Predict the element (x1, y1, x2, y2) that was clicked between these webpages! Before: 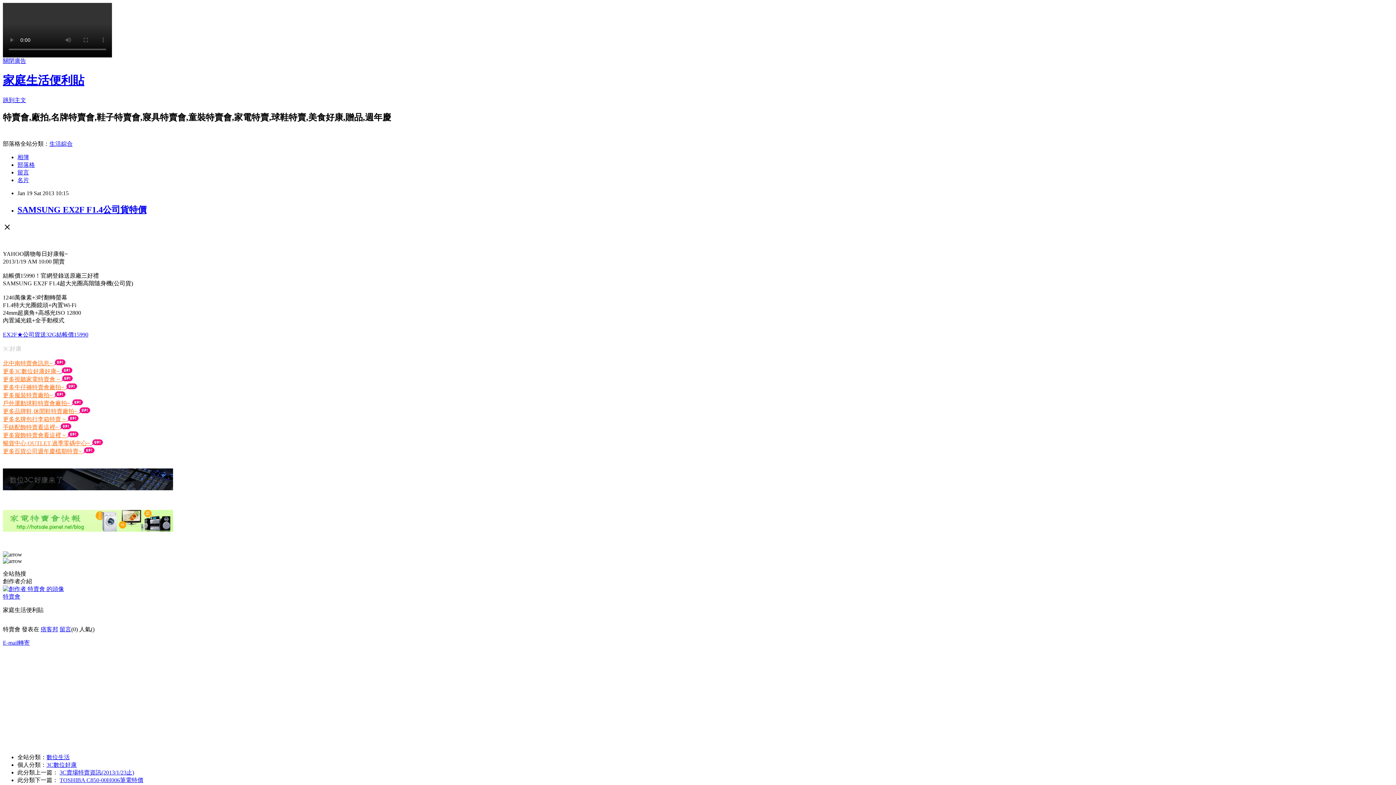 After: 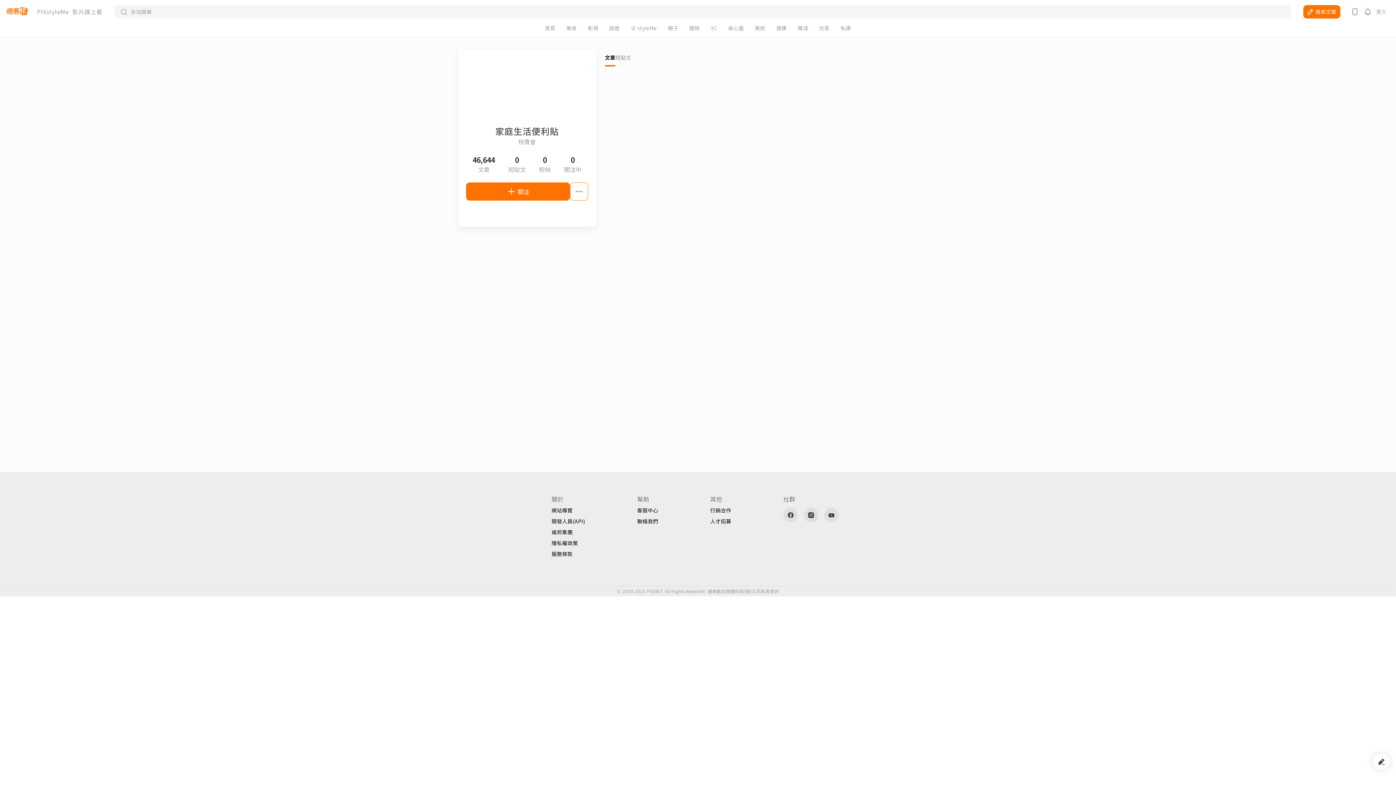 Action: bbox: (2, 586, 64, 592)